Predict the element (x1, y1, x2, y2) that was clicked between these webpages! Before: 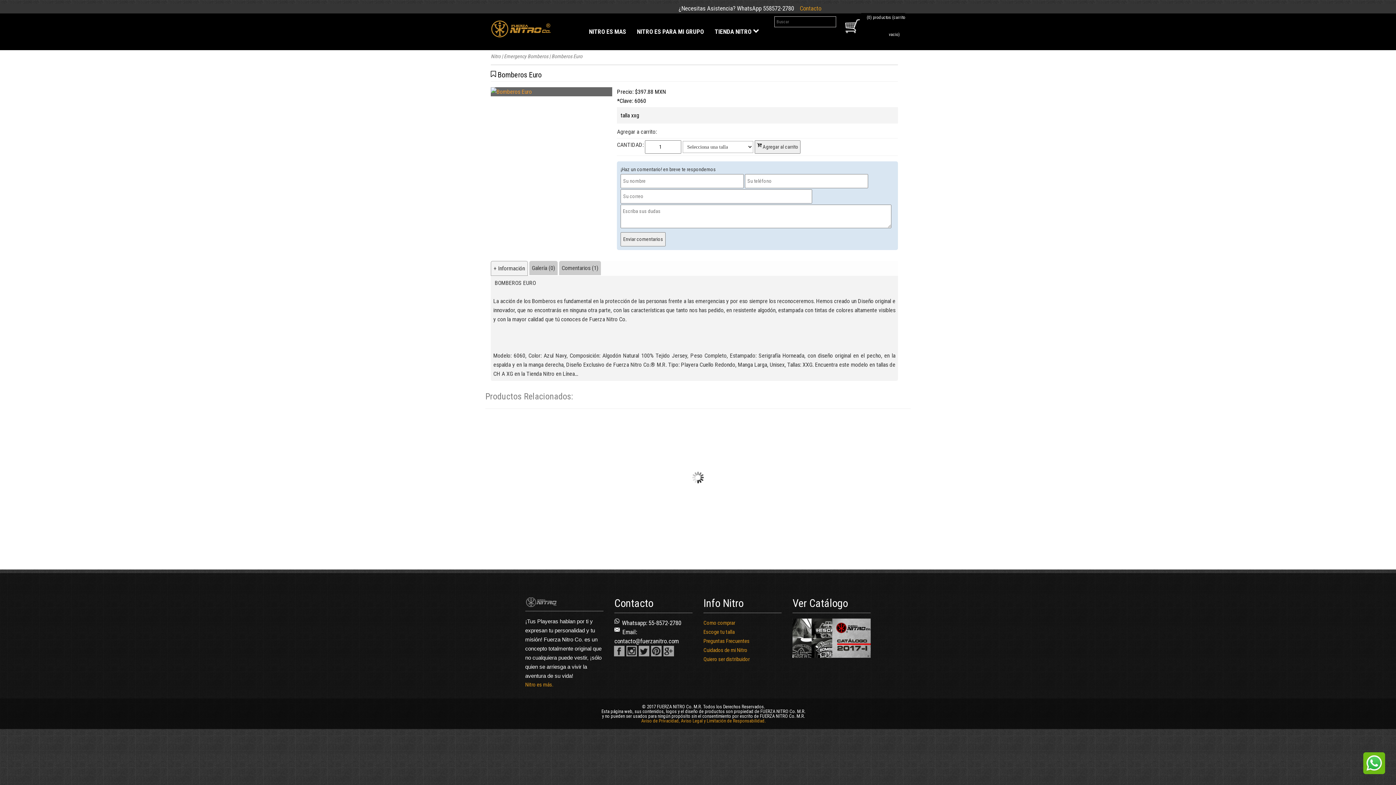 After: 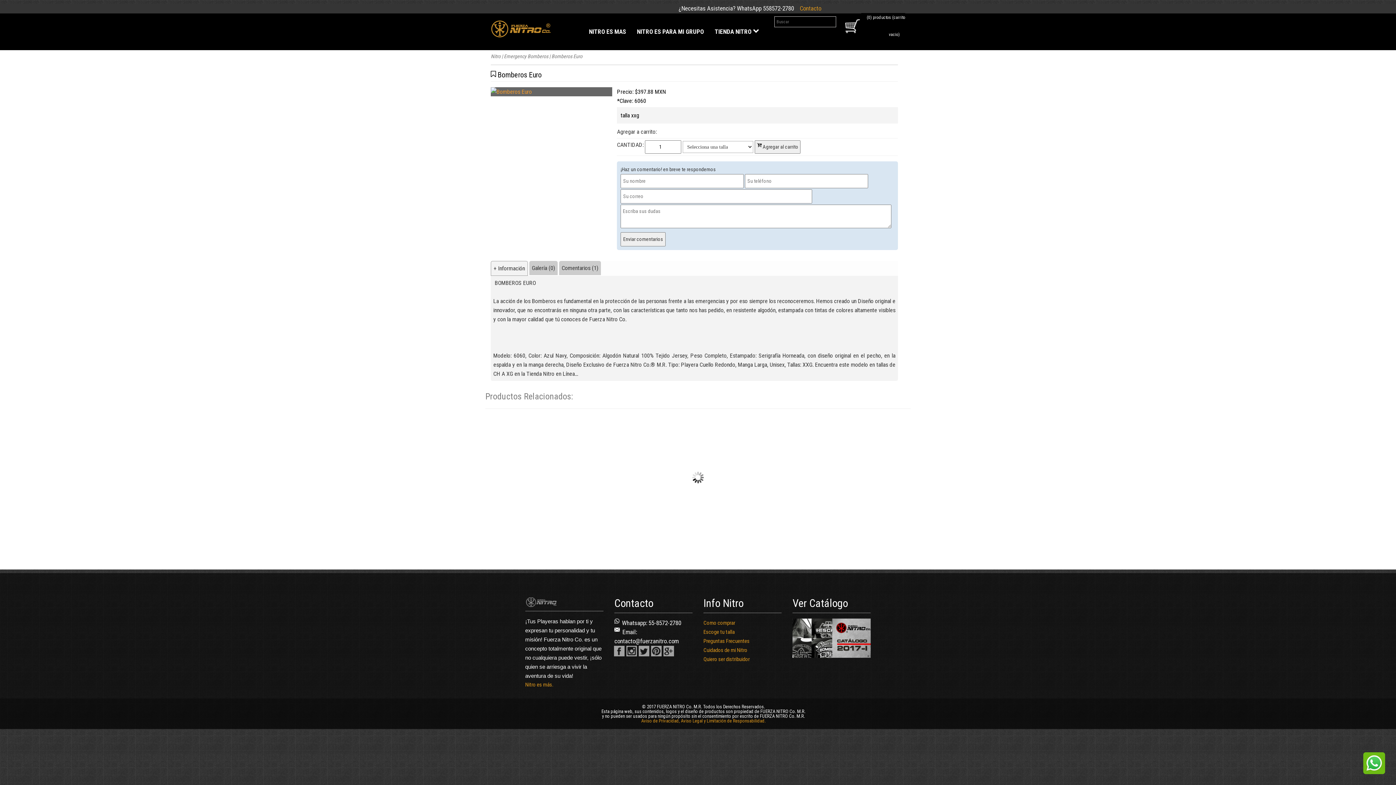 Action: bbox: (638, 646, 649, 654)